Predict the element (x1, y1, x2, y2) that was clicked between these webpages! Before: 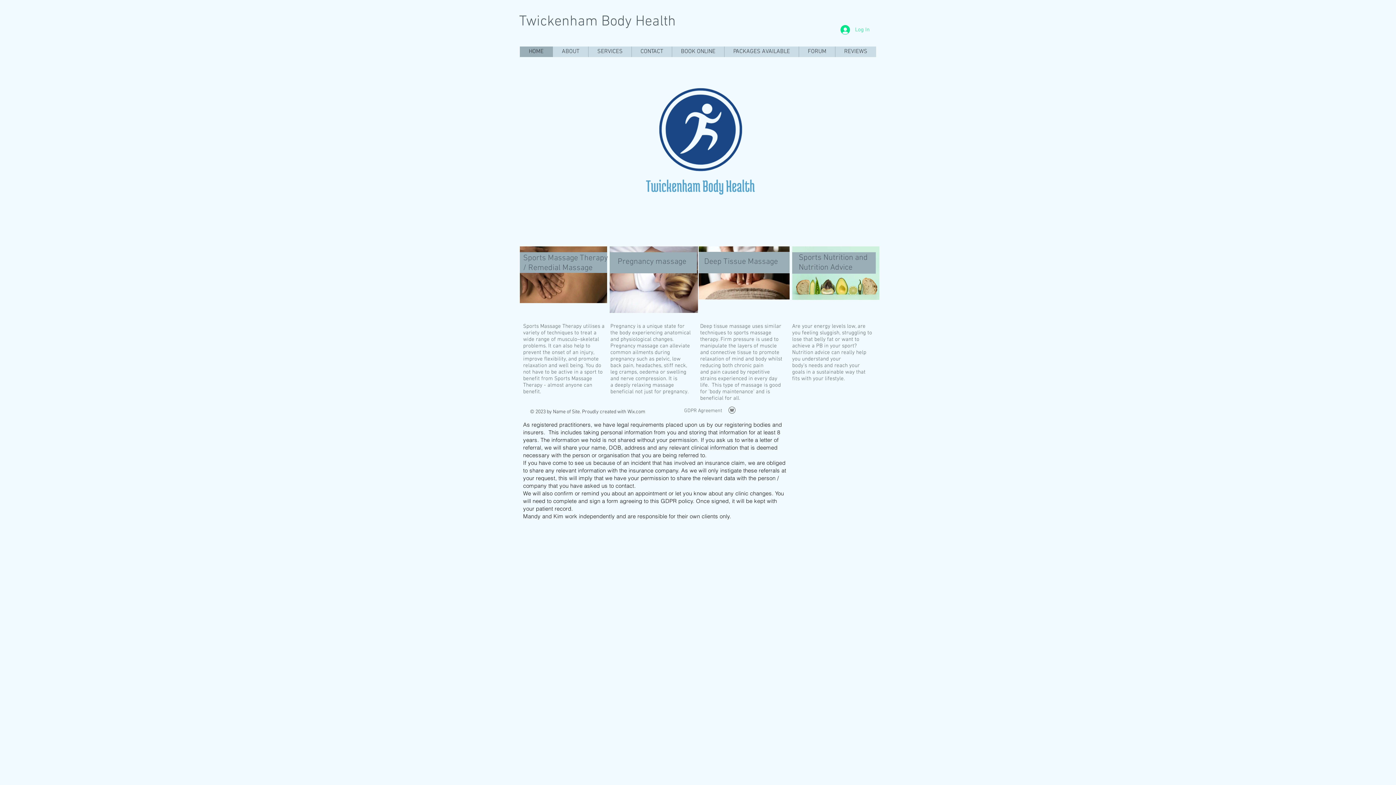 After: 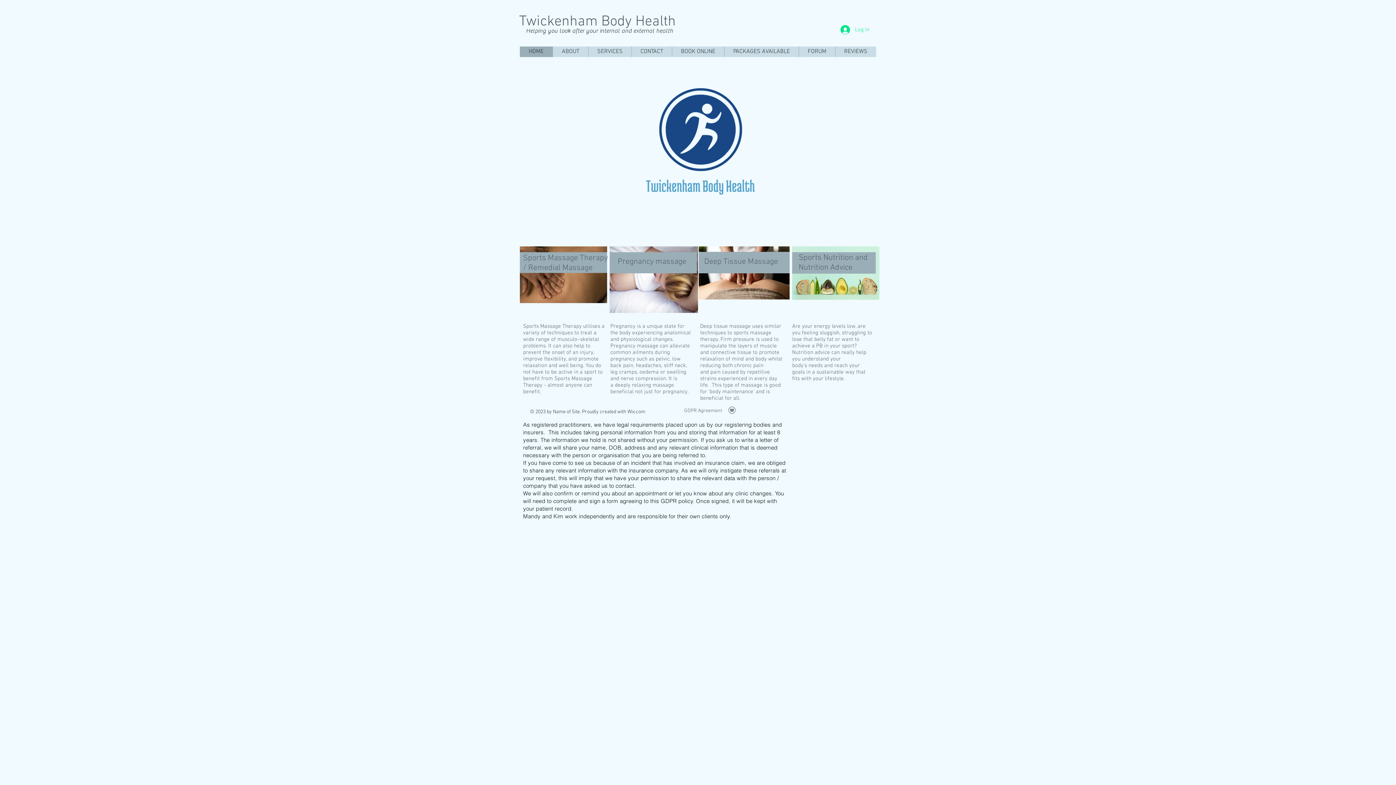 Action: label: HOME bbox: (520, 46, 552, 57)